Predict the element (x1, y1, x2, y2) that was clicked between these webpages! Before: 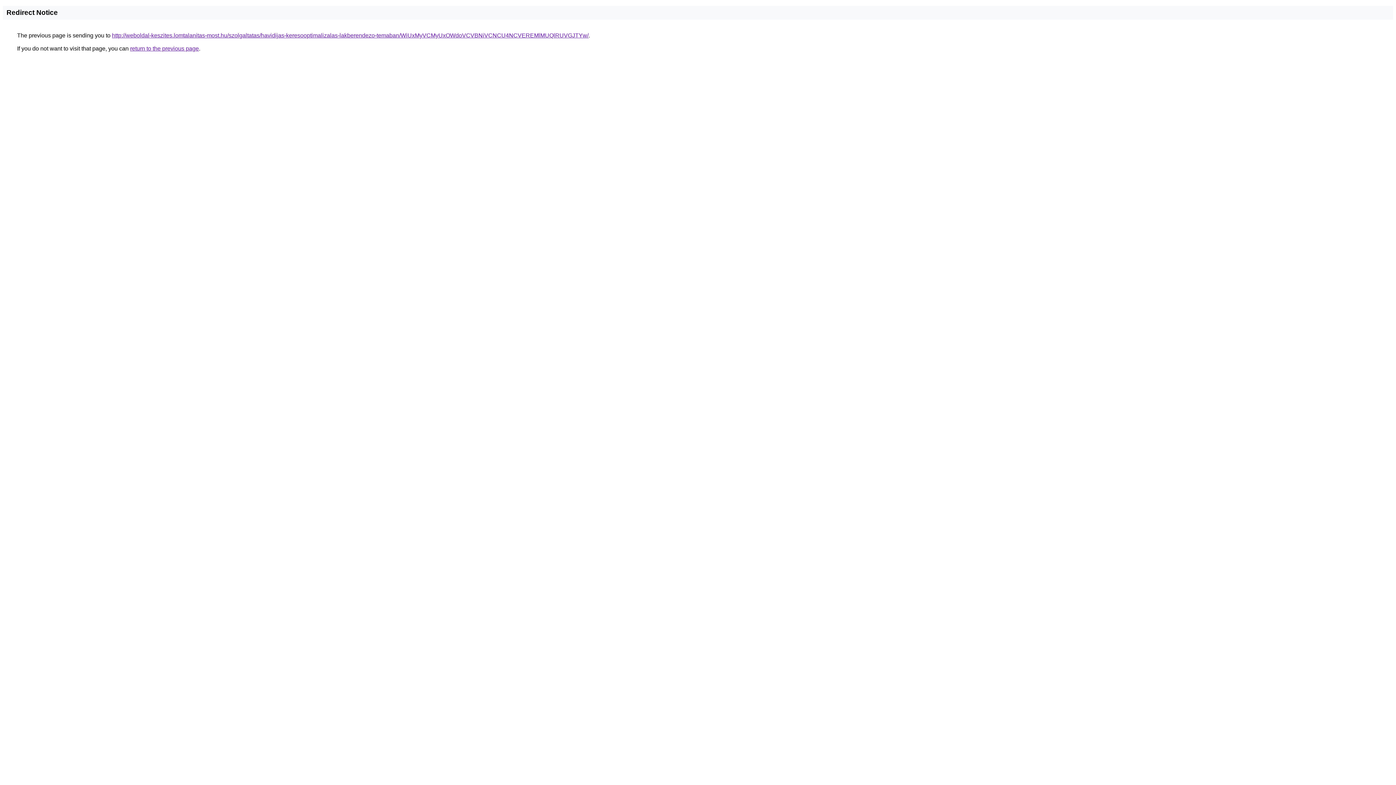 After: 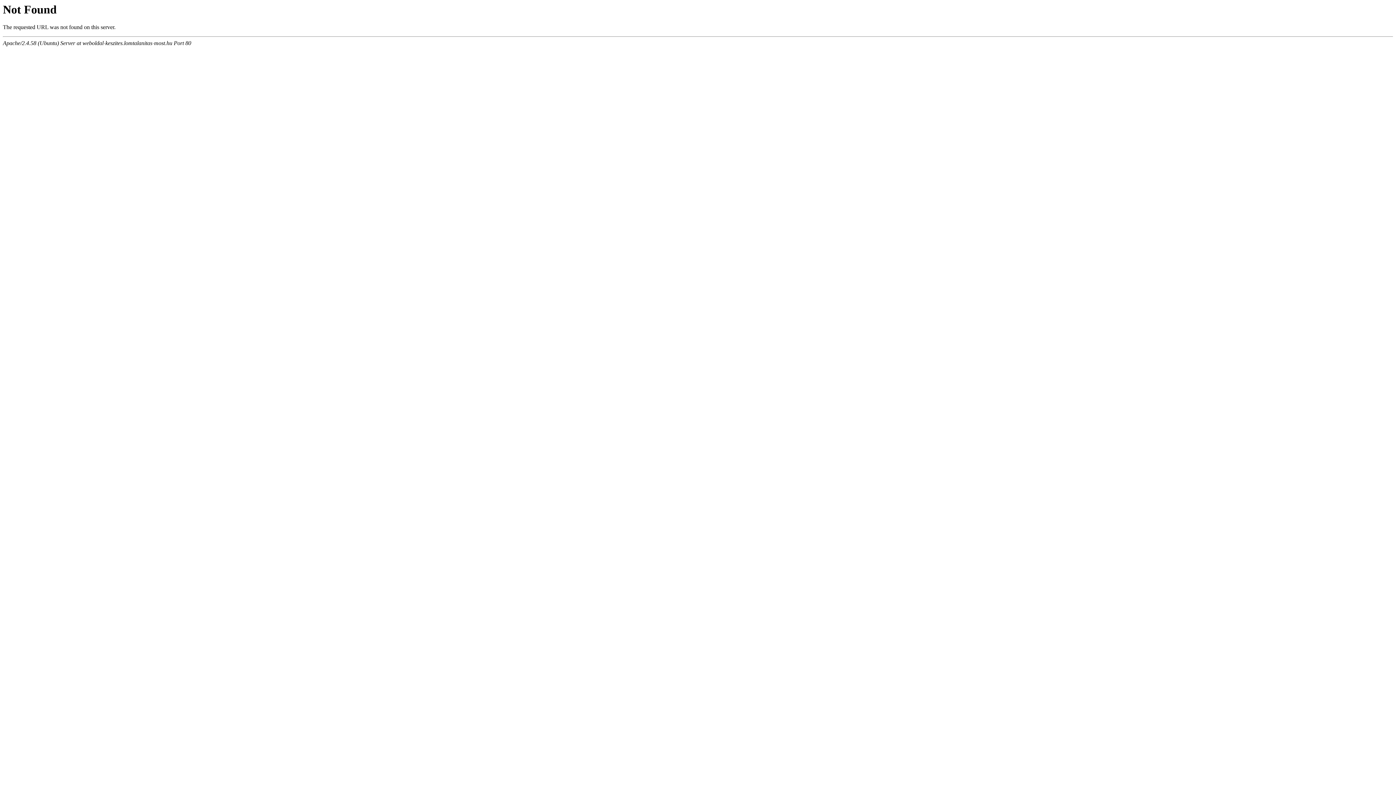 Action: bbox: (112, 32, 588, 38) label: http://weboldal-keszites.lomtalanitas-most.hu/szolgaltatas/havidijas-keresooptimalizalas-lakberendezo-temaban/WiUxMyVCMyUxOWdoVCVBNiVCNCU4NCVEREMlMUQlRUVGJTYw/